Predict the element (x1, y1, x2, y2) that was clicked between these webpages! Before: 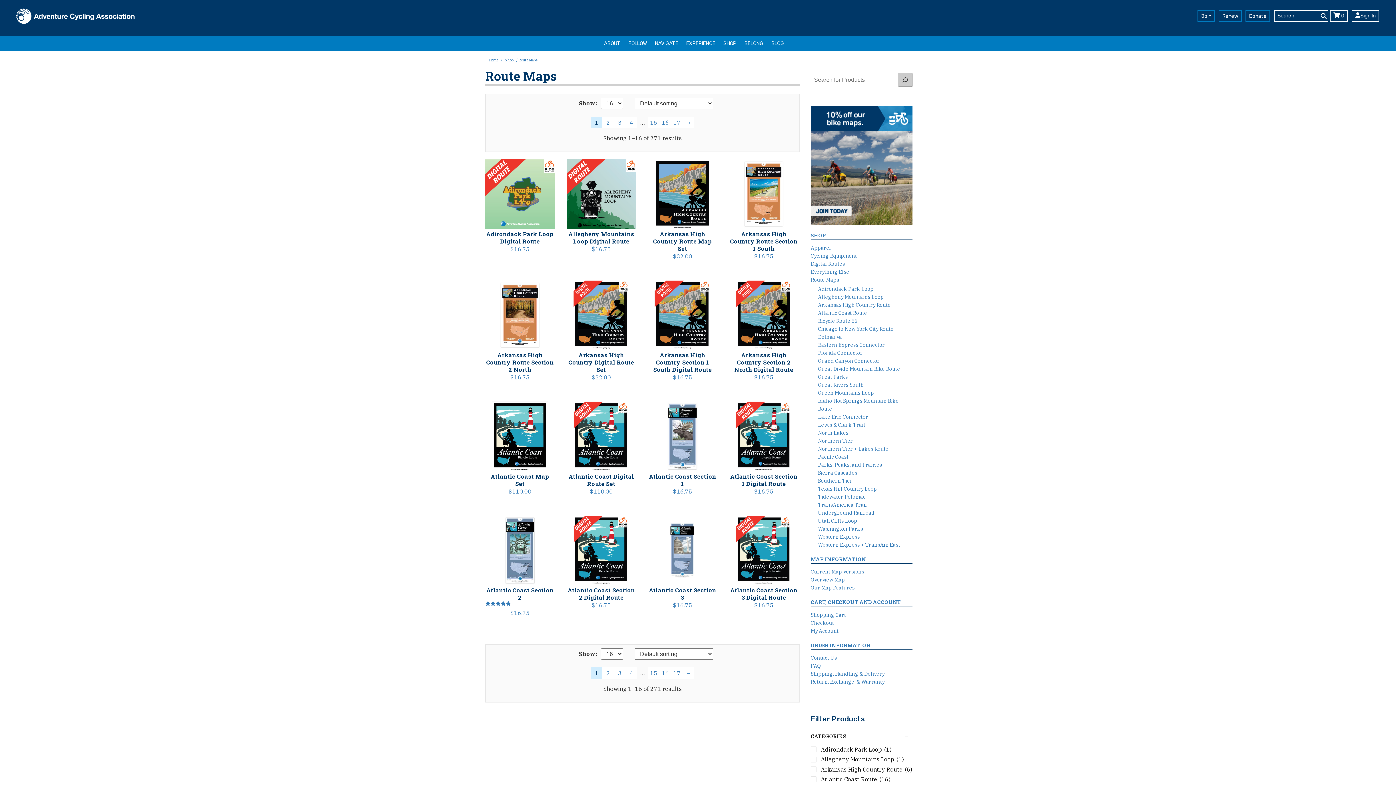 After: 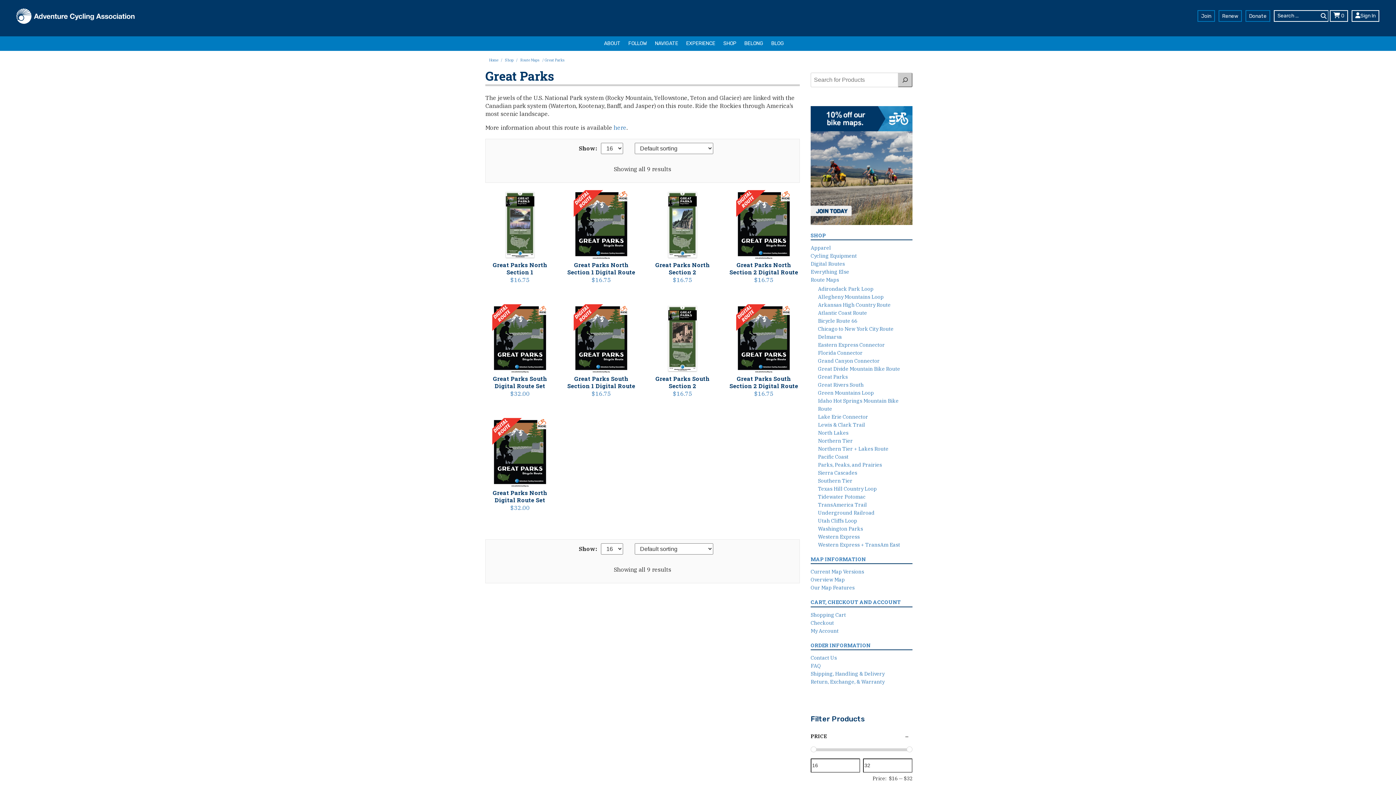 Action: bbox: (818, 373, 848, 380) label: Great Parks